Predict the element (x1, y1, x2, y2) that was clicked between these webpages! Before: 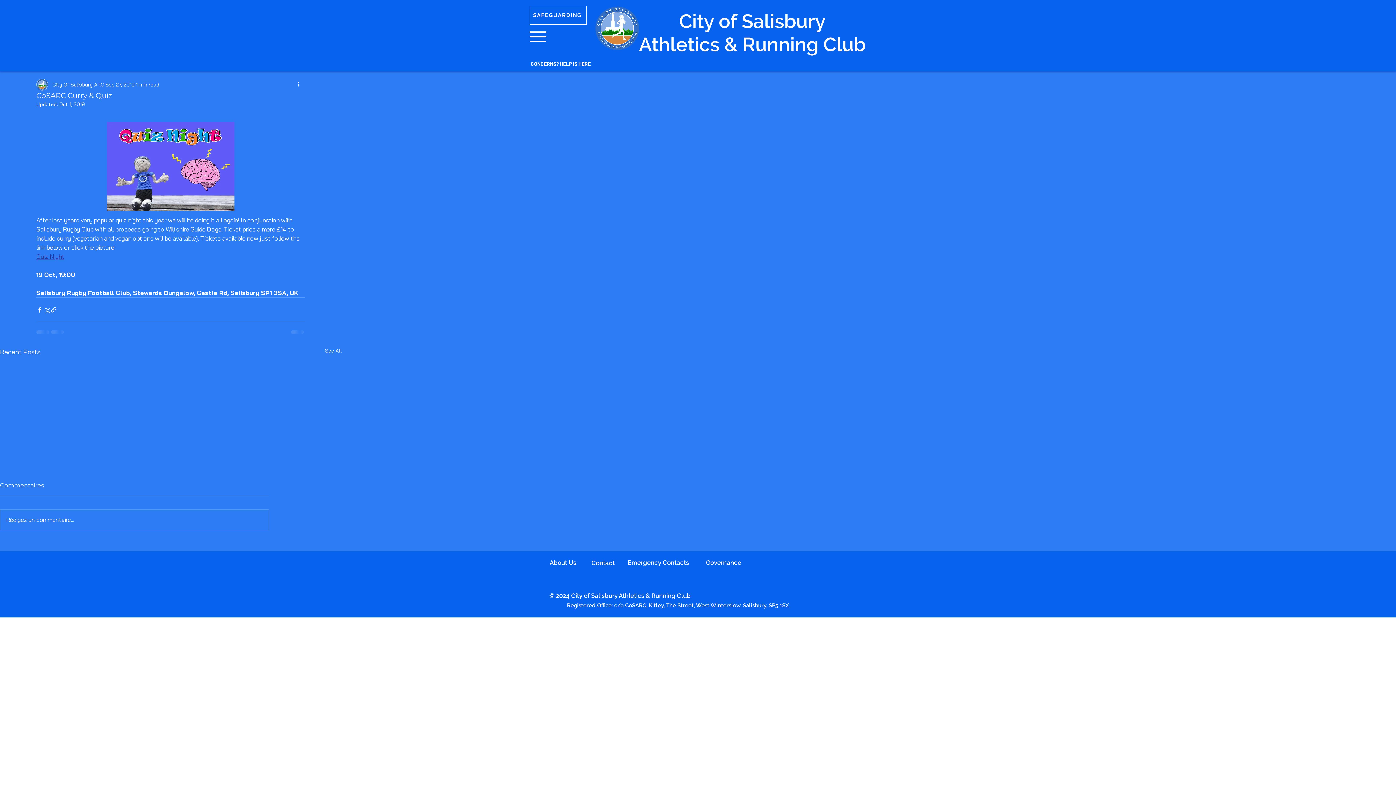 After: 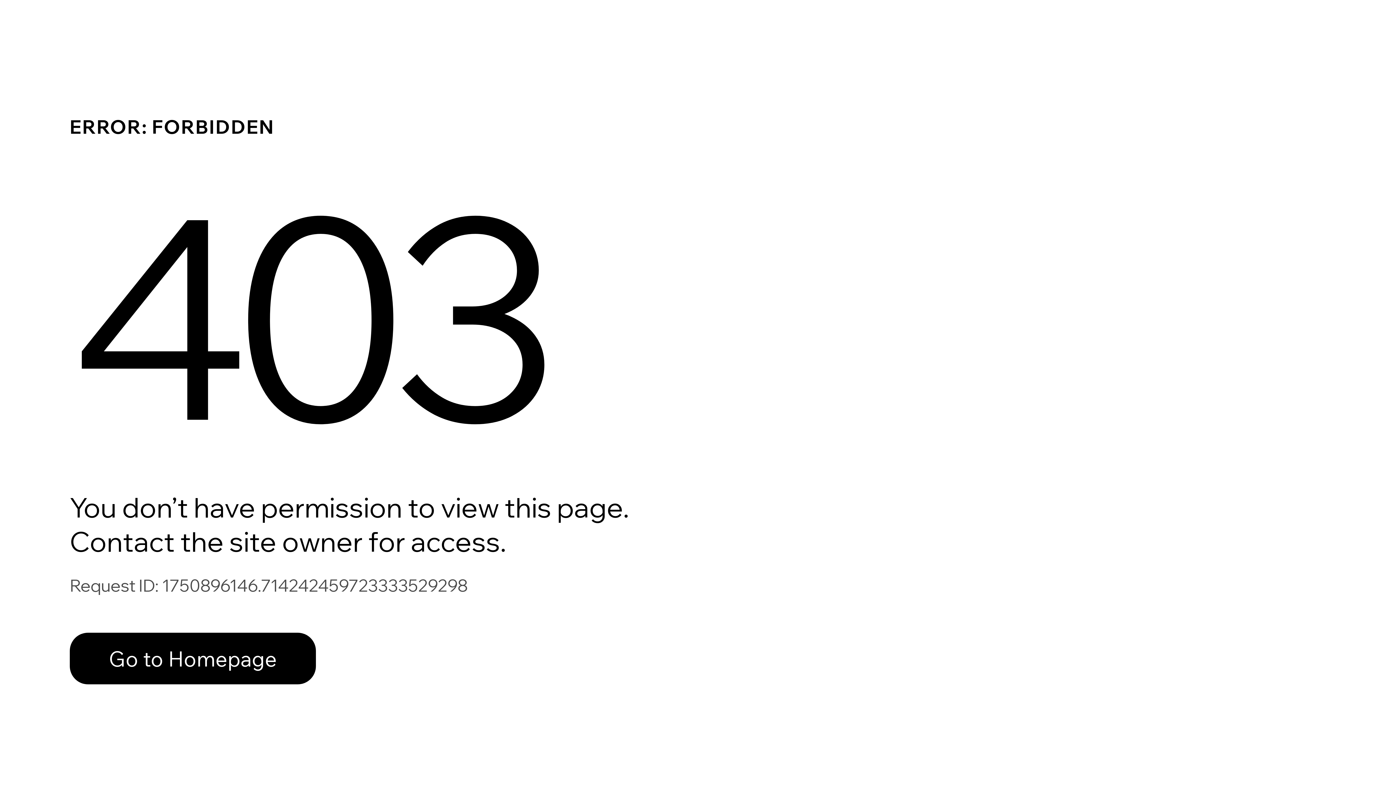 Action: bbox: (567, 602, 789, 609) label: Registered Office: c/o CoSARC, Kitley, The Street, West Winterslow, Salisbury, SP5 1SX